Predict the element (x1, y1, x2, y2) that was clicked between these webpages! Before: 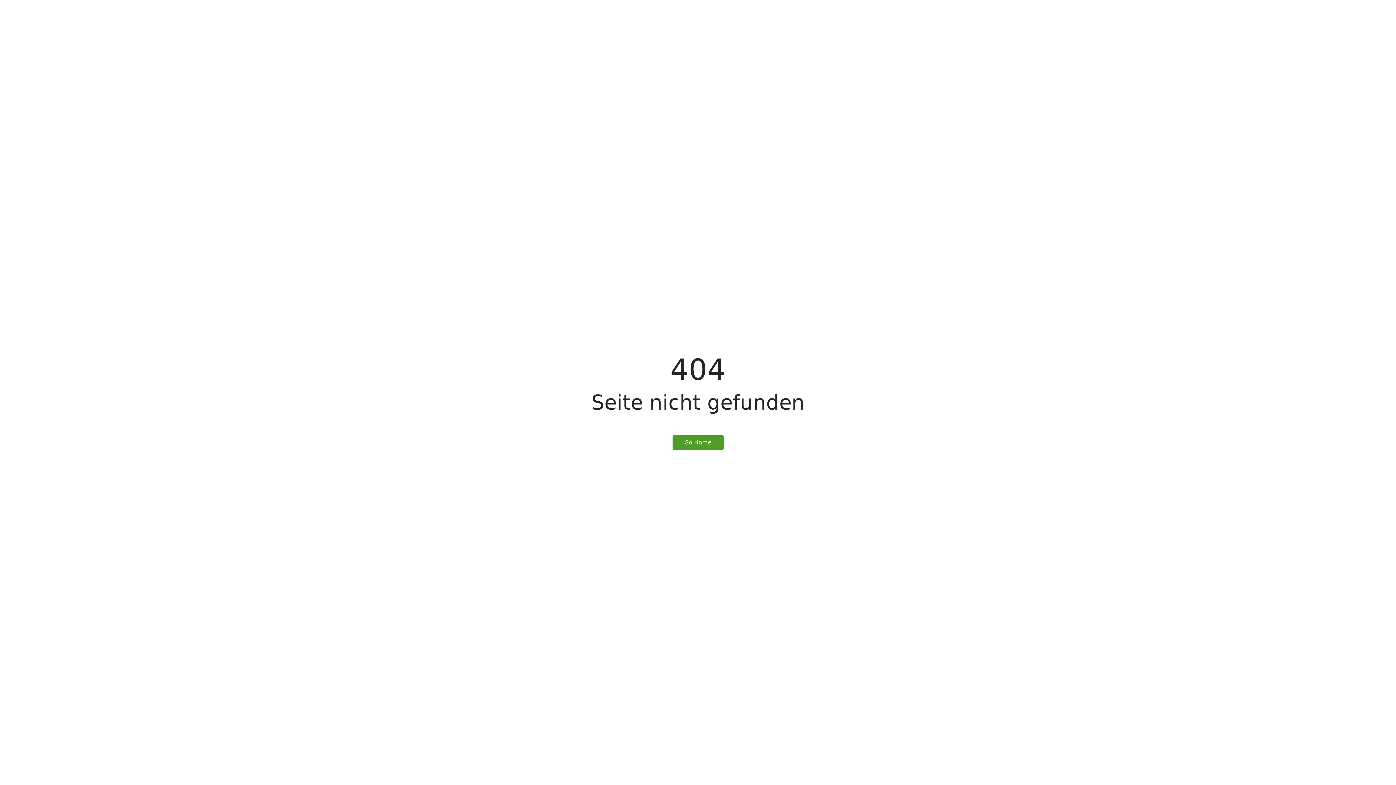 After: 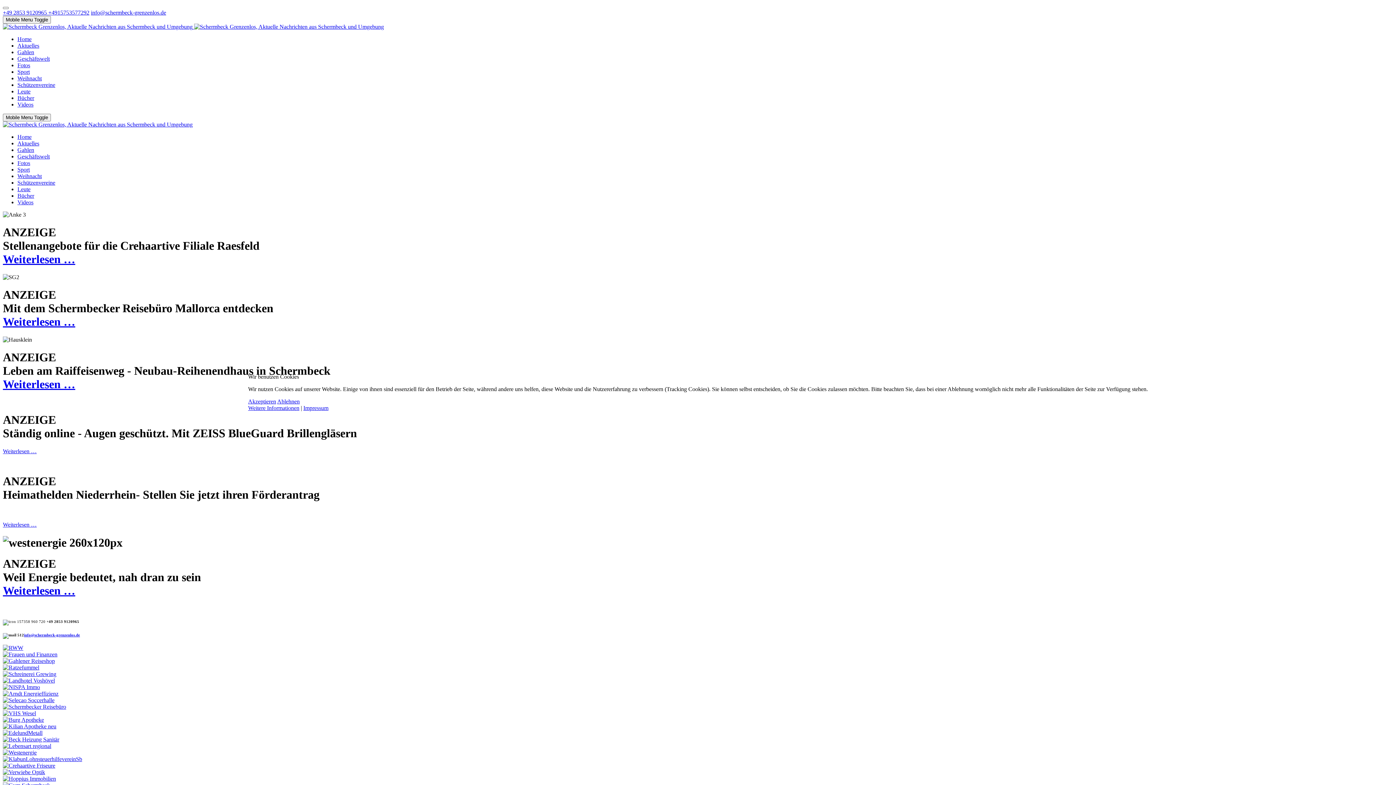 Action: bbox: (672, 435, 723, 450) label: Go Home